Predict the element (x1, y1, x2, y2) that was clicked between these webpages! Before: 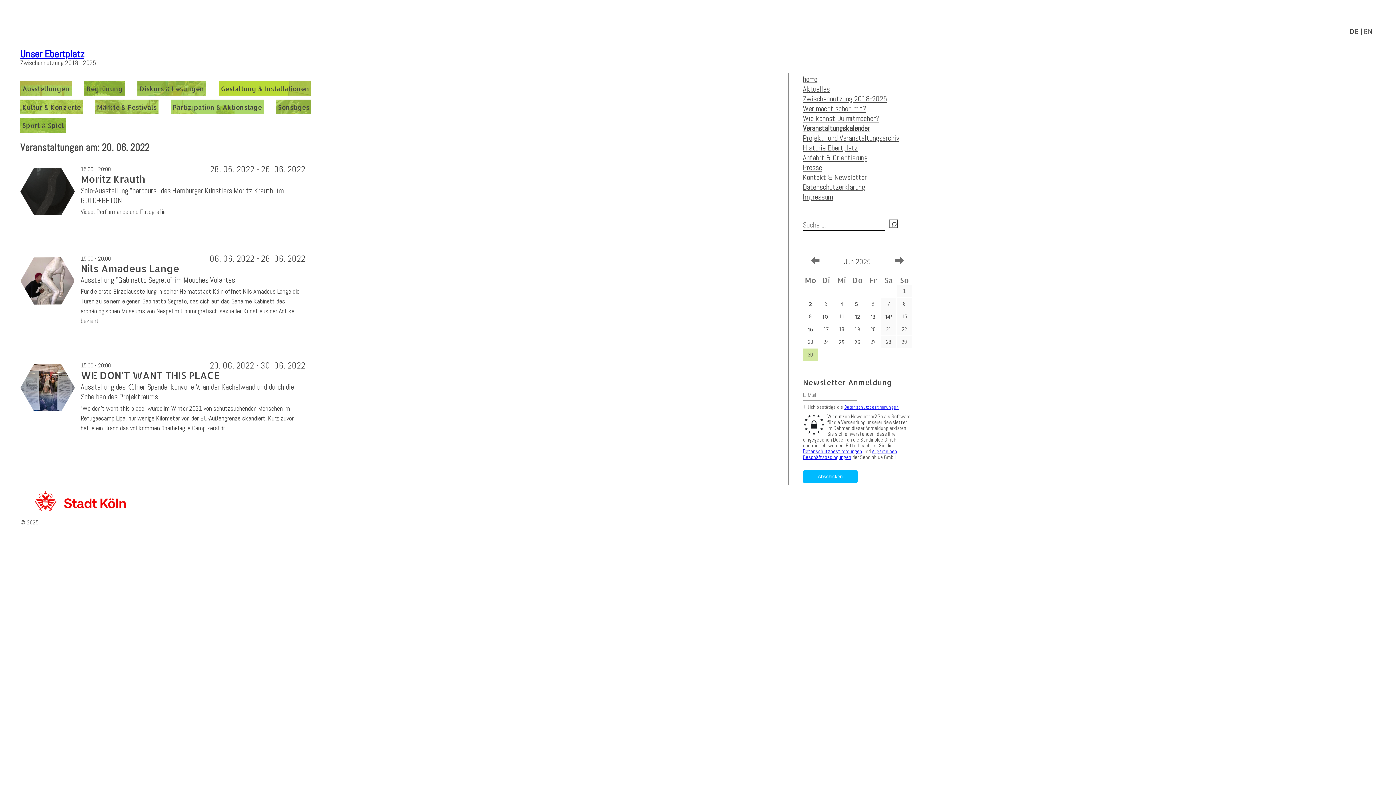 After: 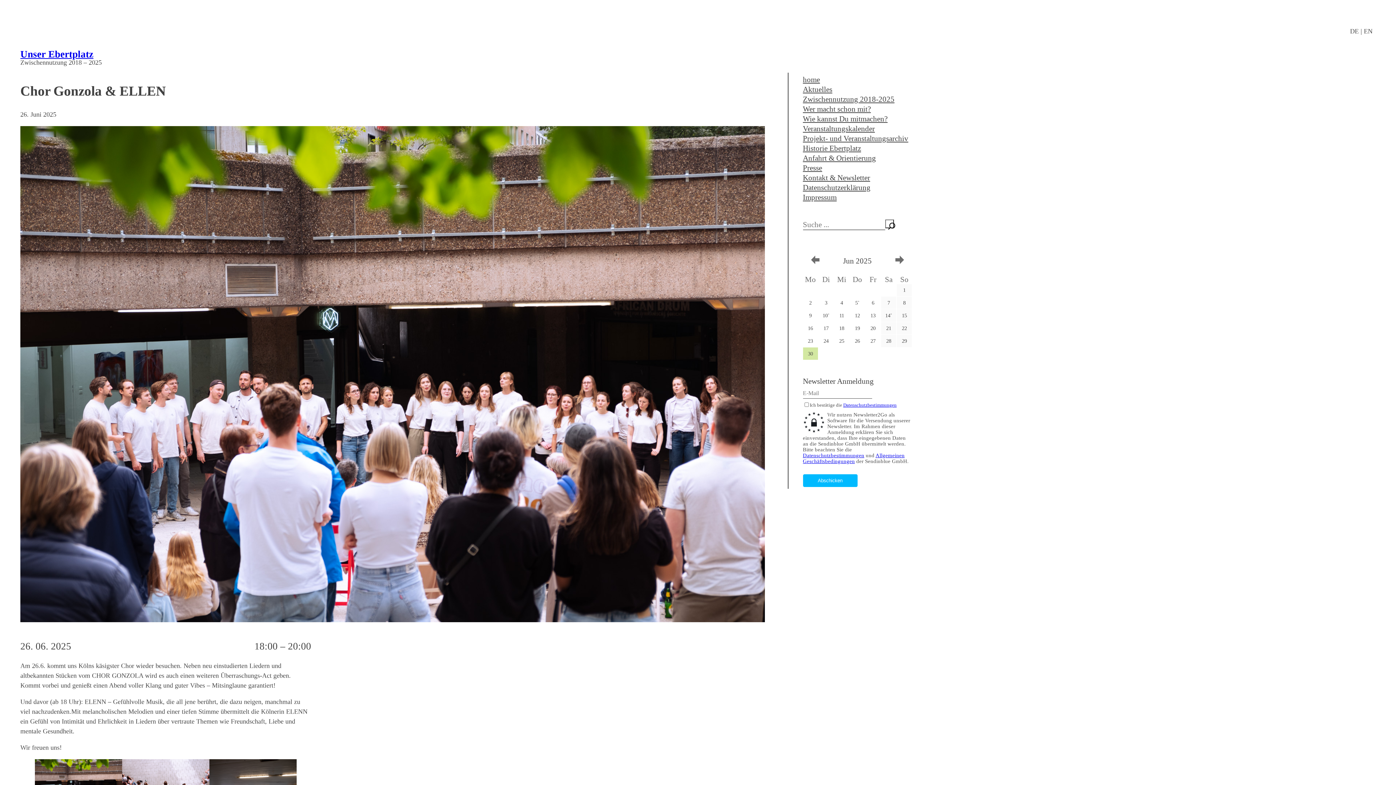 Action: bbox: (854, 337, 860, 347) label: 26